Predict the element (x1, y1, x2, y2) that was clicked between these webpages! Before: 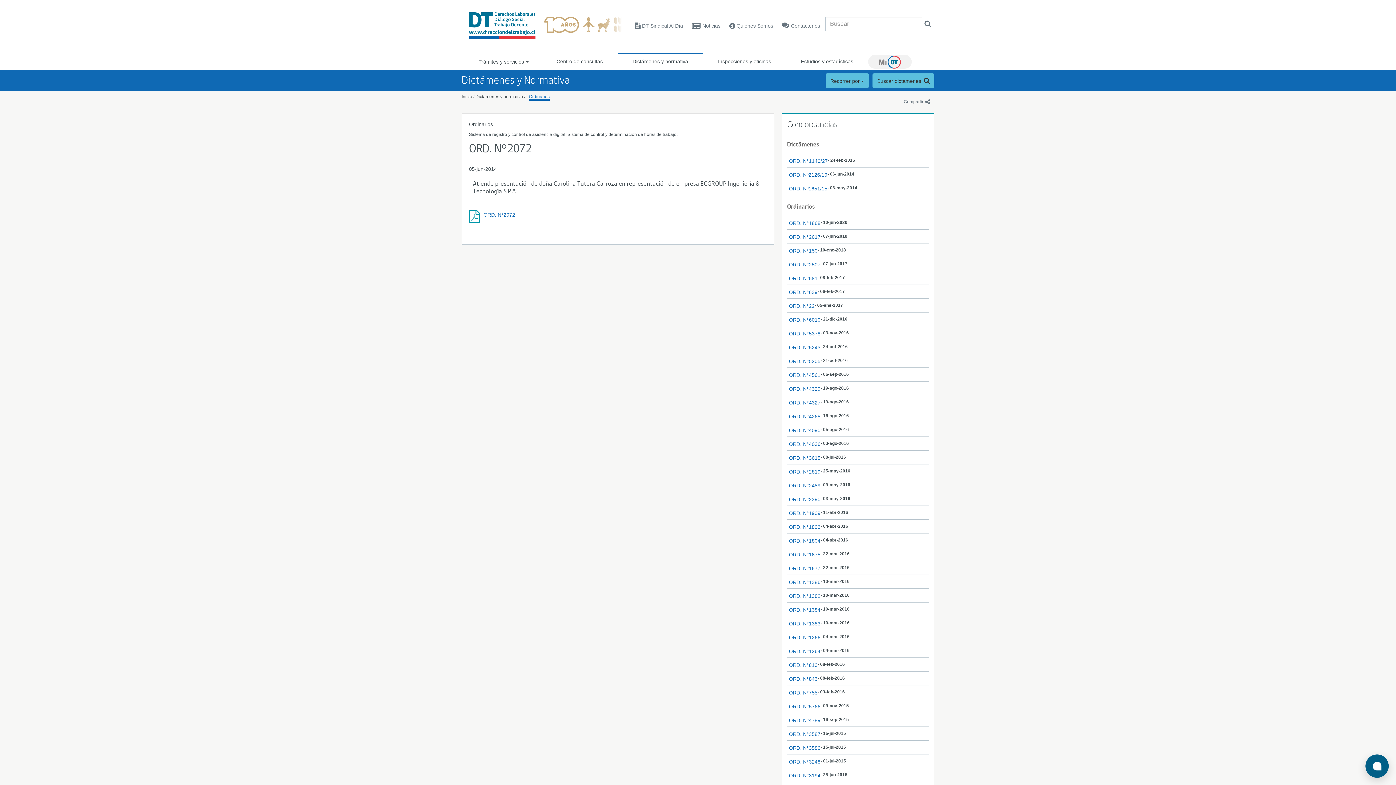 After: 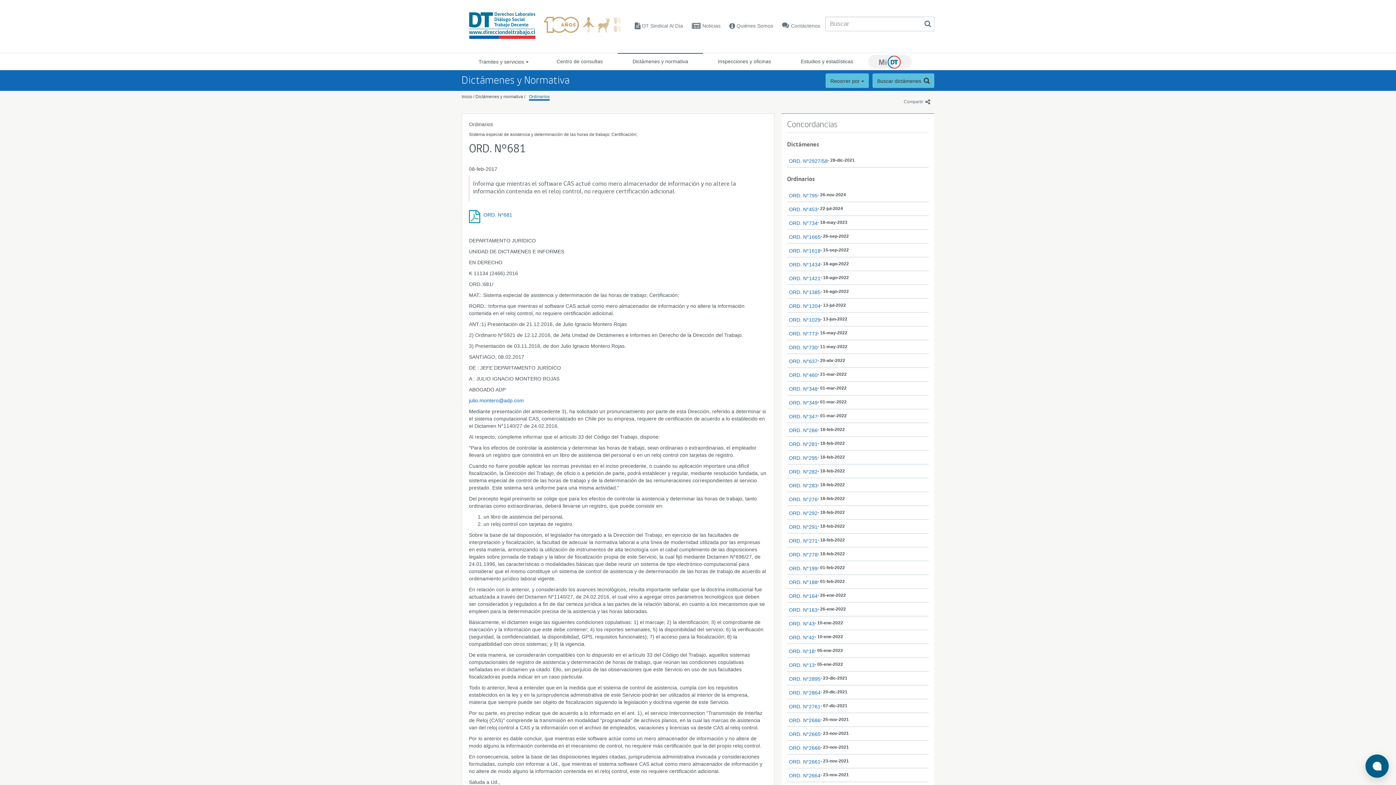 Action: bbox: (789, 275, 817, 281) label: ORD. N°681